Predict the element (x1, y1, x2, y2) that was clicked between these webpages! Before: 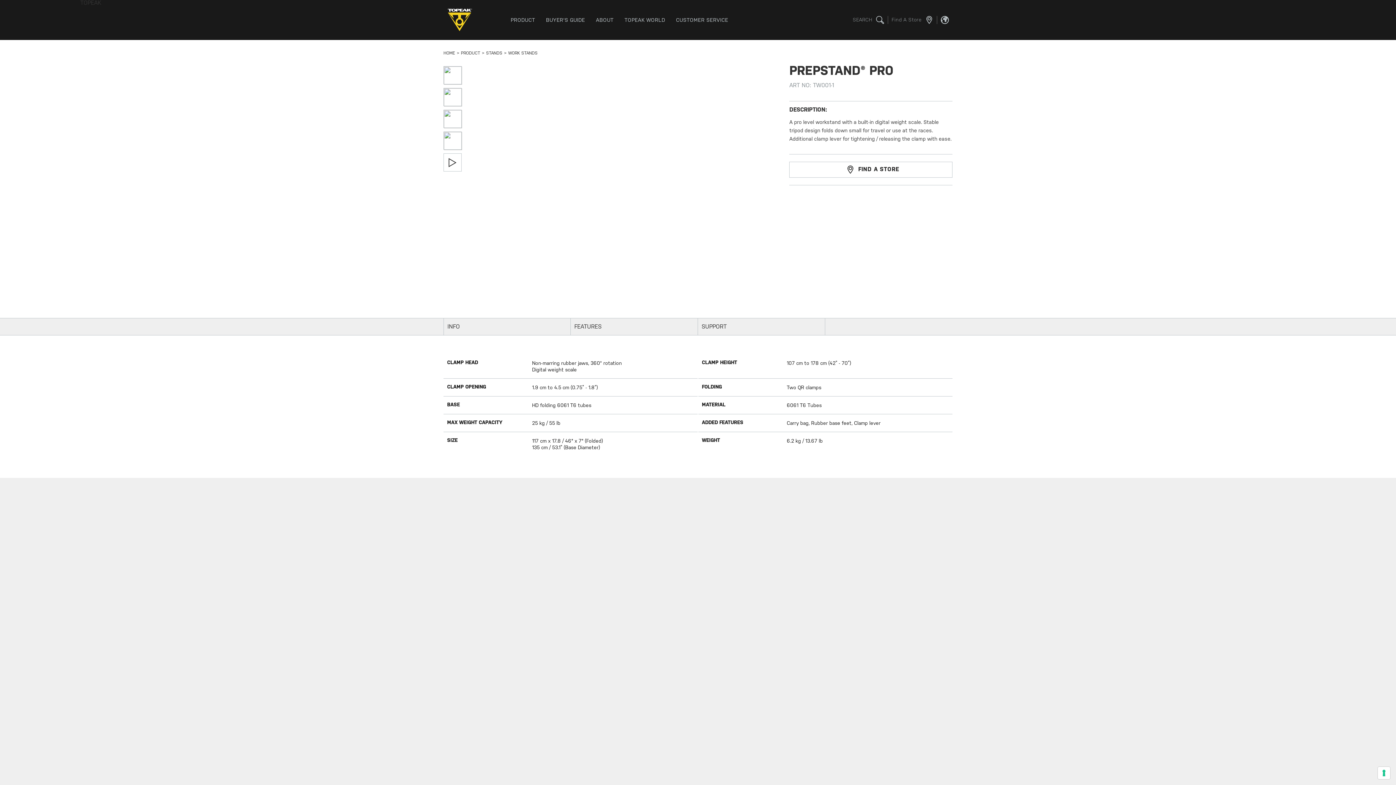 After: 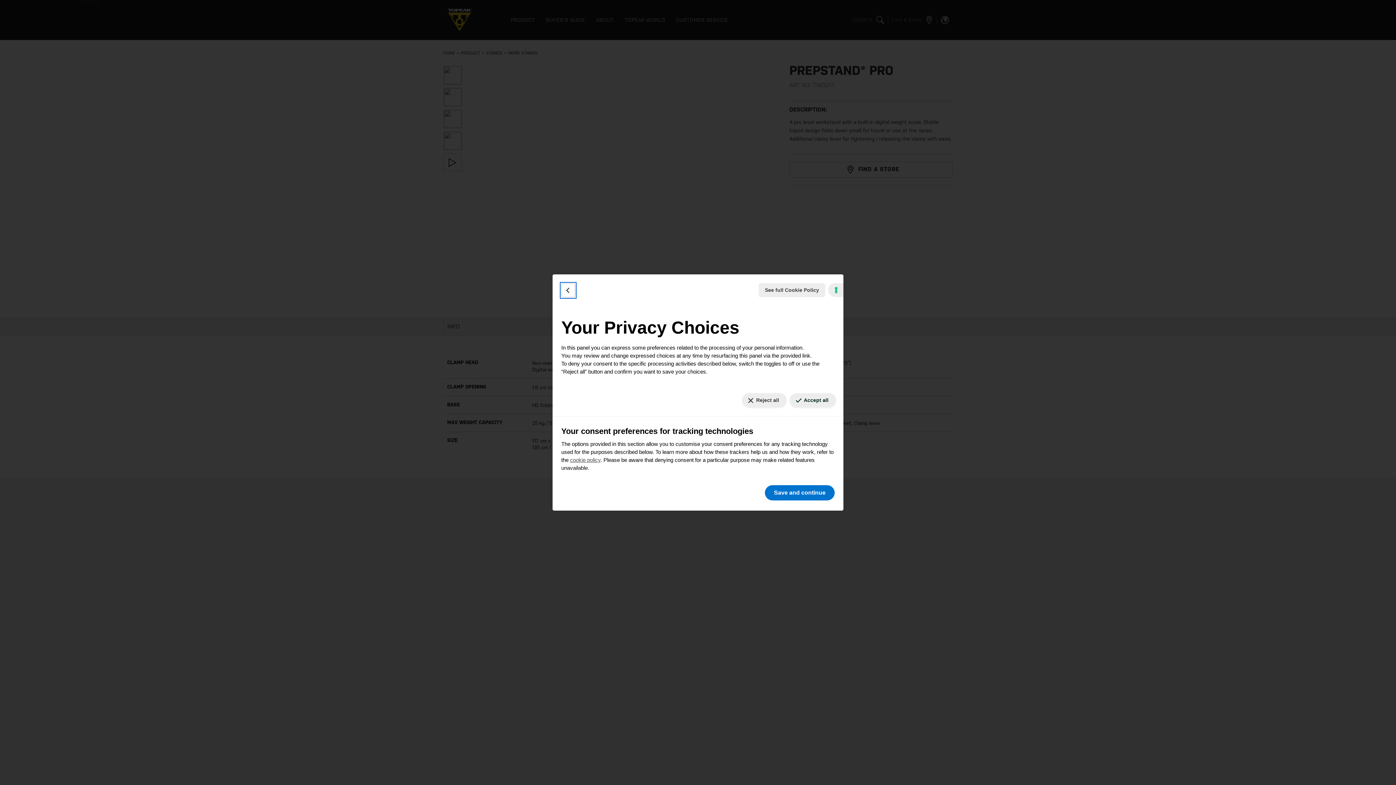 Action: label: Your consent preferences for tracking technologies bbox: (1378, 767, 1390, 779)